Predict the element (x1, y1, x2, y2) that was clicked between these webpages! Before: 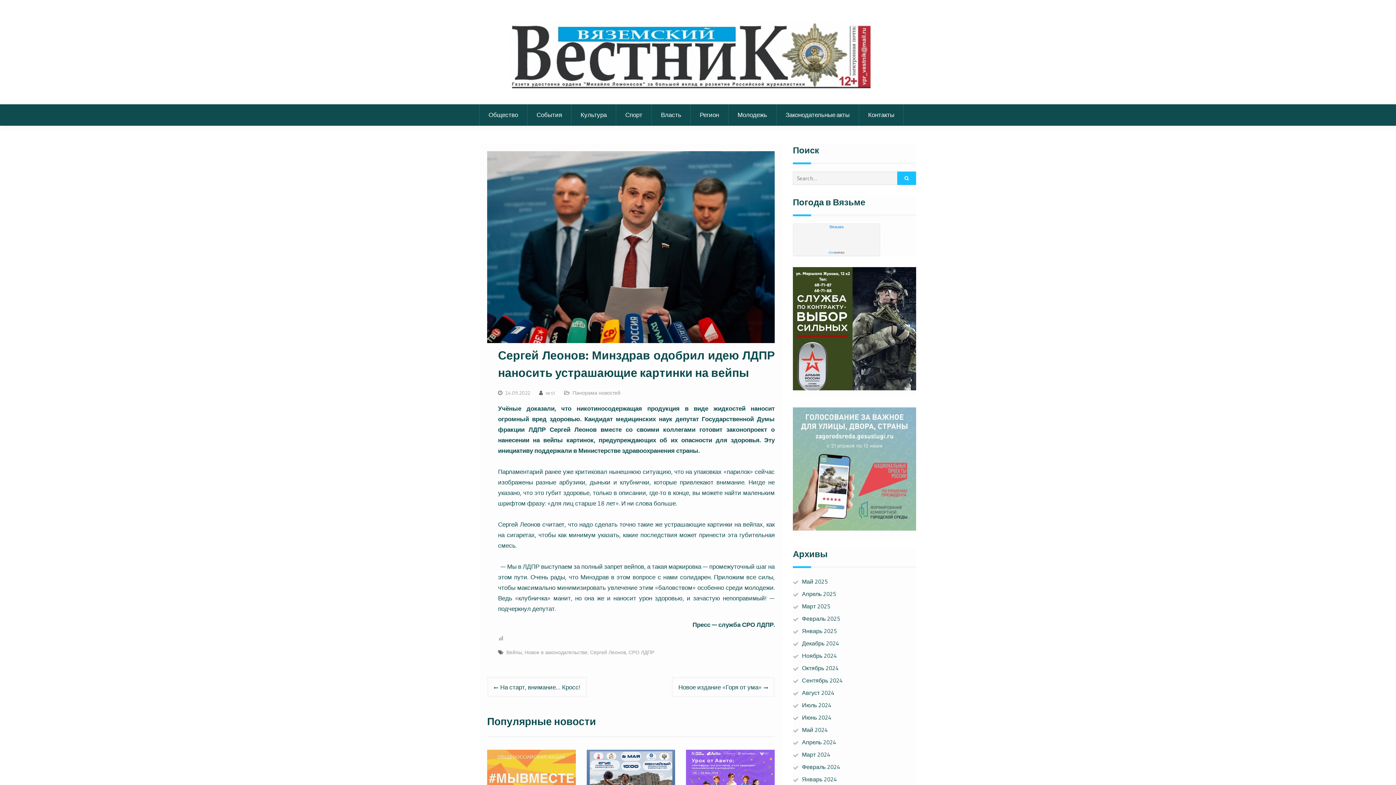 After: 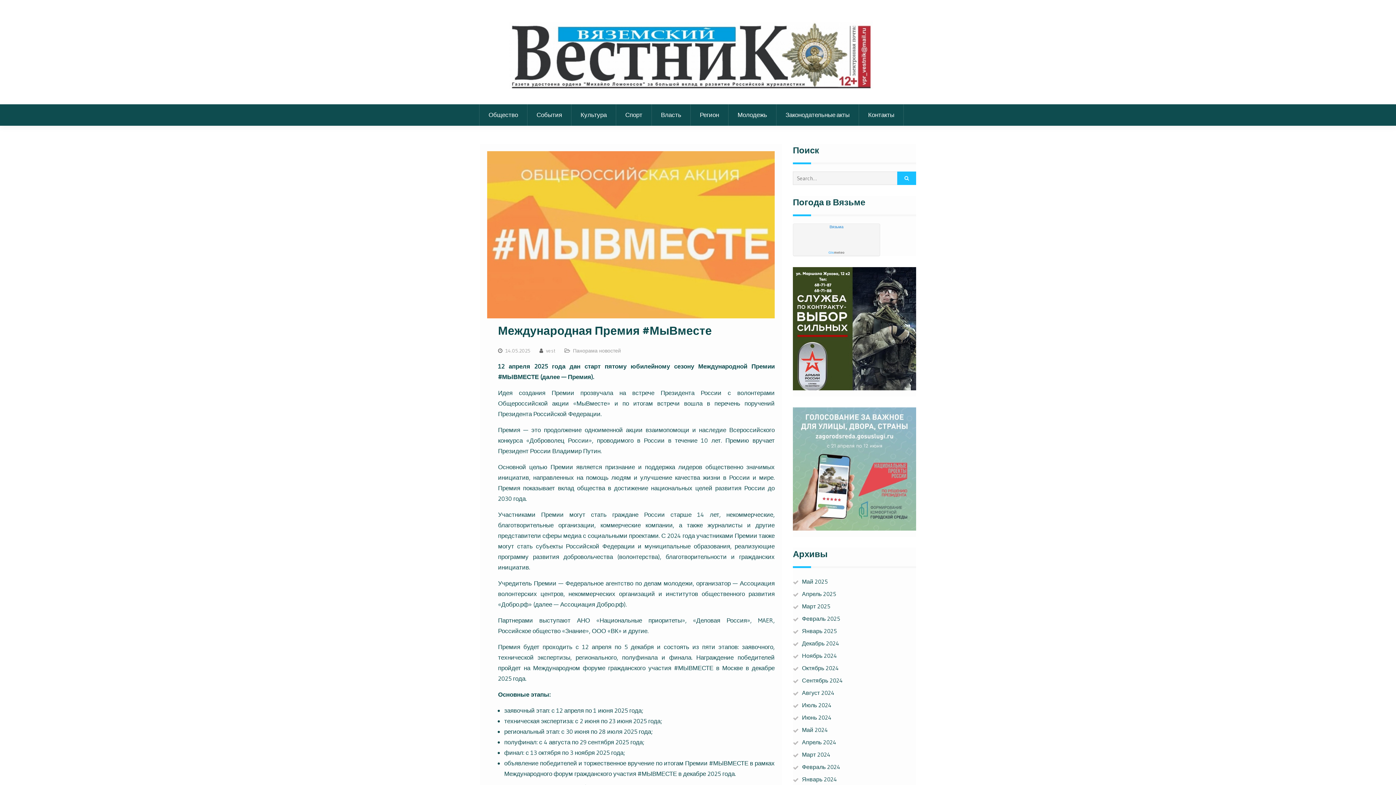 Action: bbox: (487, 750, 575, 801)